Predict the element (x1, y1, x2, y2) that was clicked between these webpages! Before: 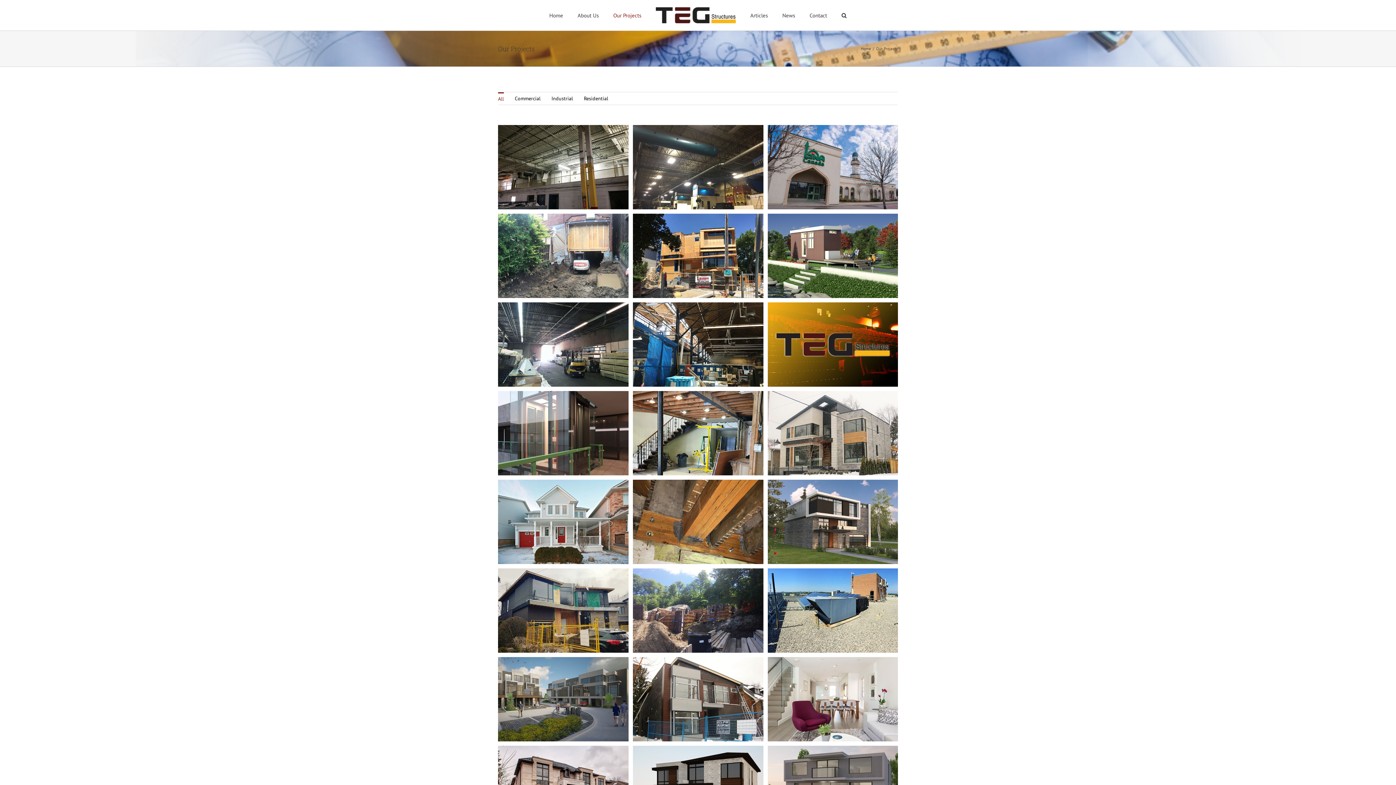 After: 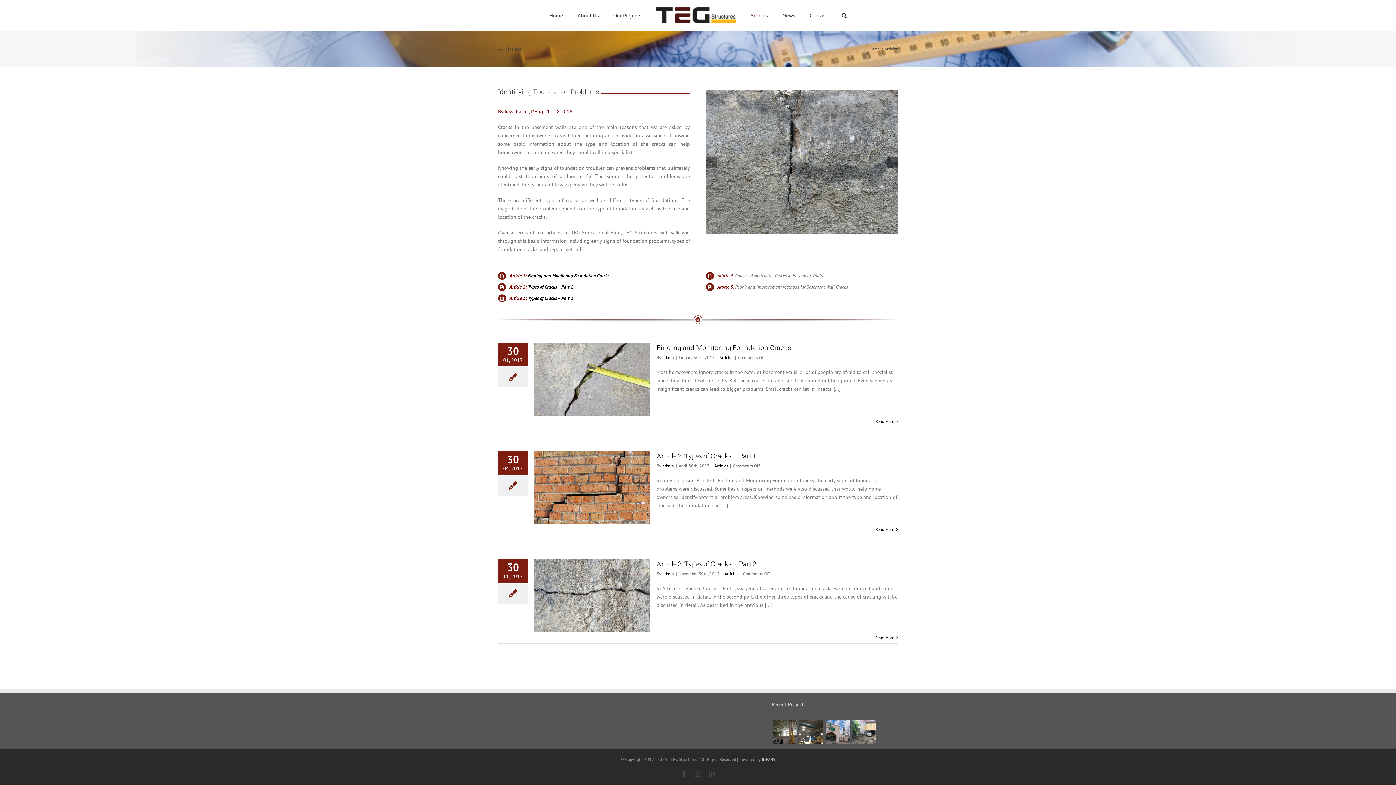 Action: label: Articles bbox: (750, 0, 768, 30)